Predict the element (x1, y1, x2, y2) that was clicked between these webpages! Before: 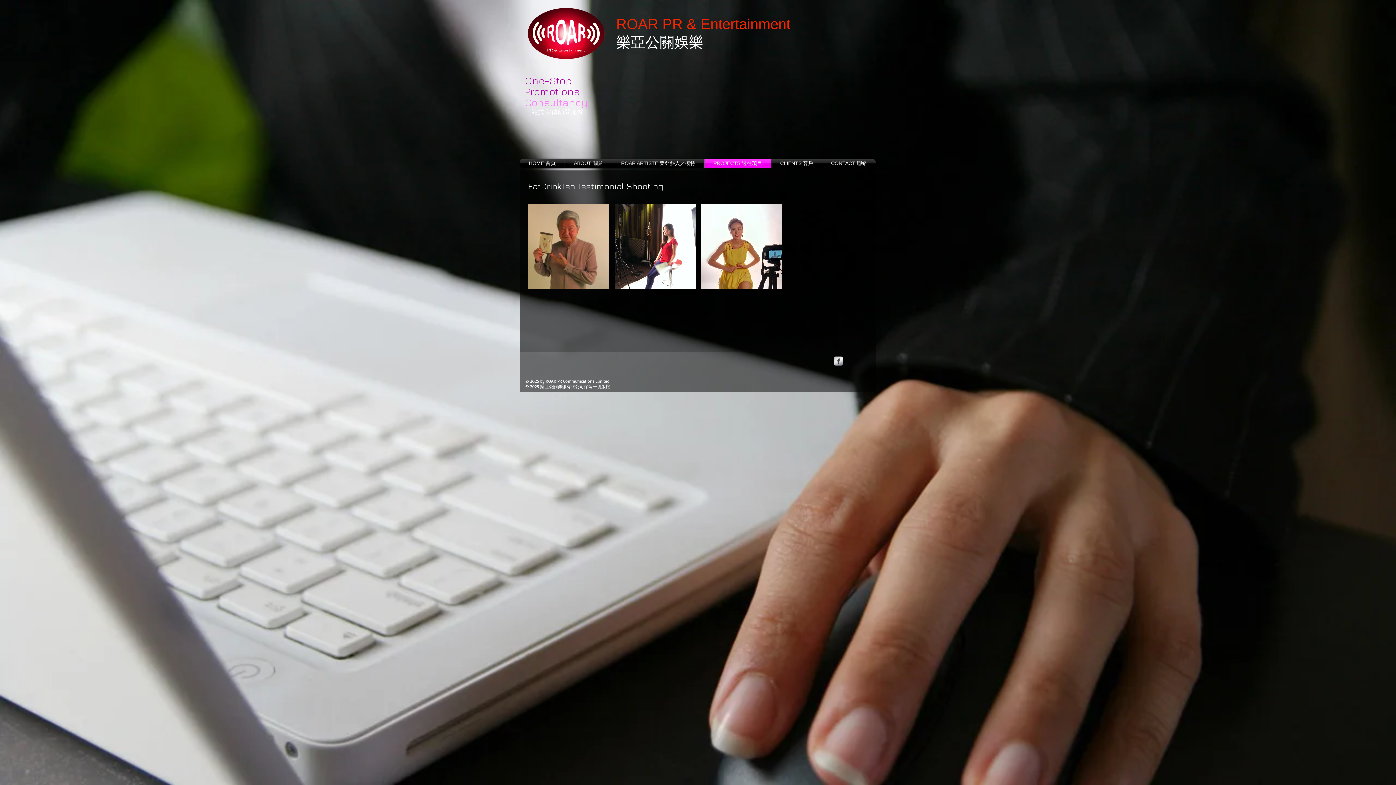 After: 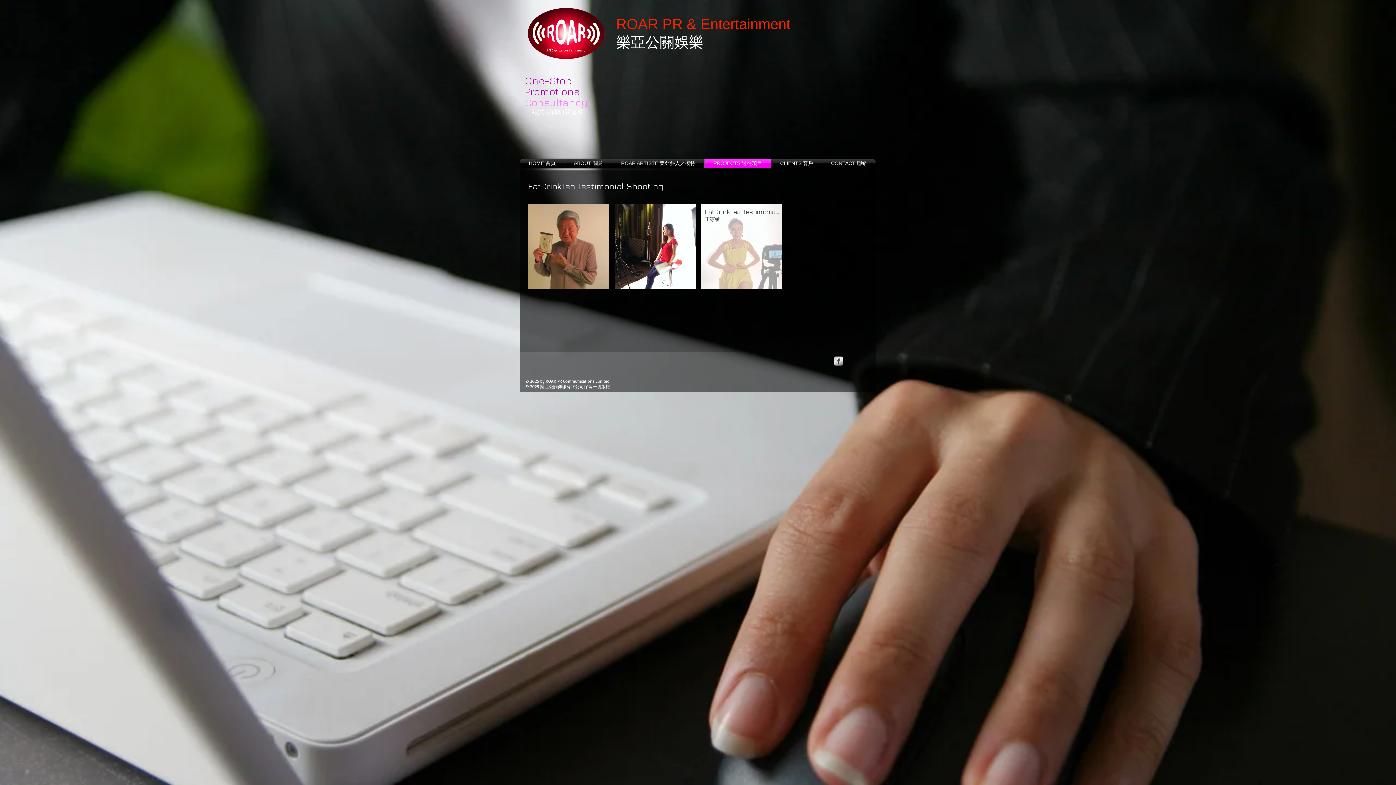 Action: bbox: (701, 204, 782, 289) label: EatDrinkTea Testimonial Shooting